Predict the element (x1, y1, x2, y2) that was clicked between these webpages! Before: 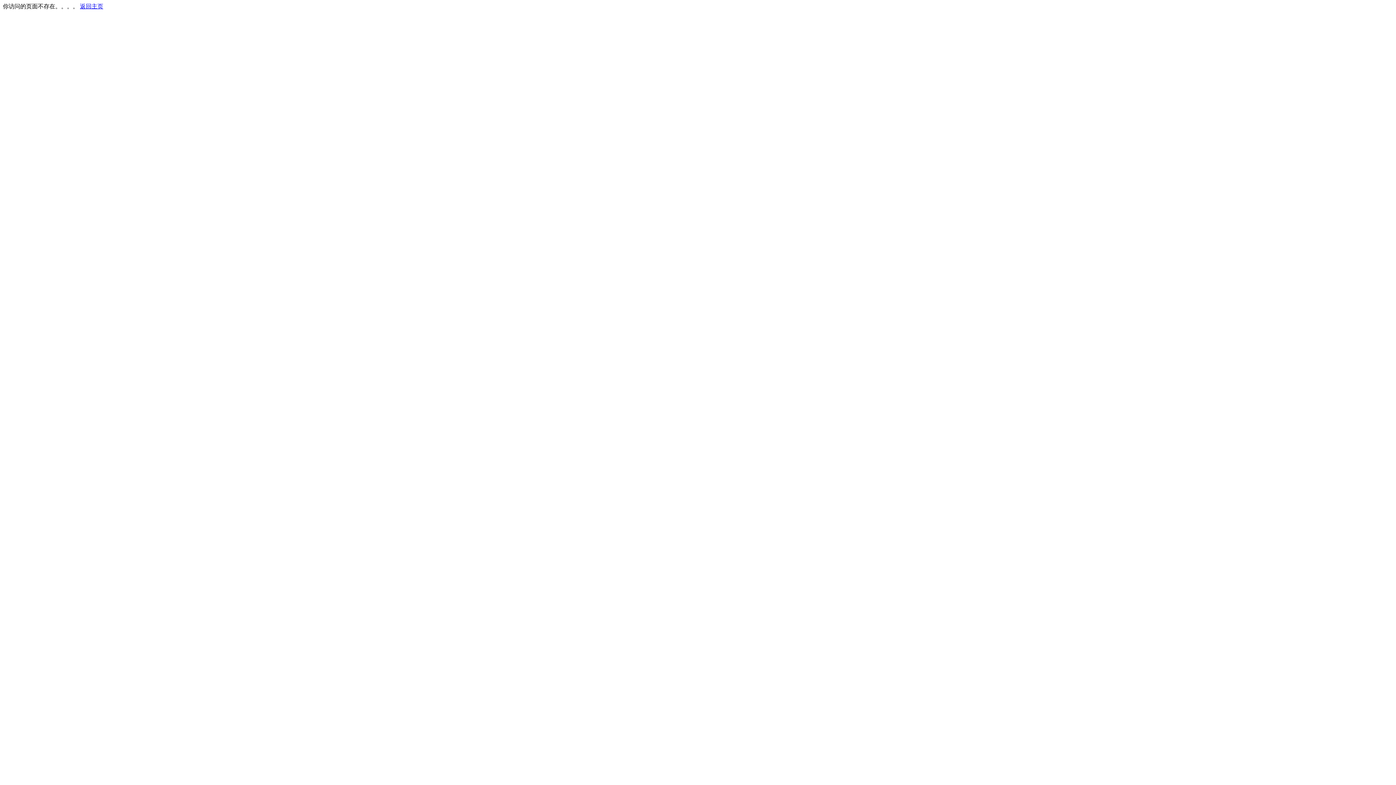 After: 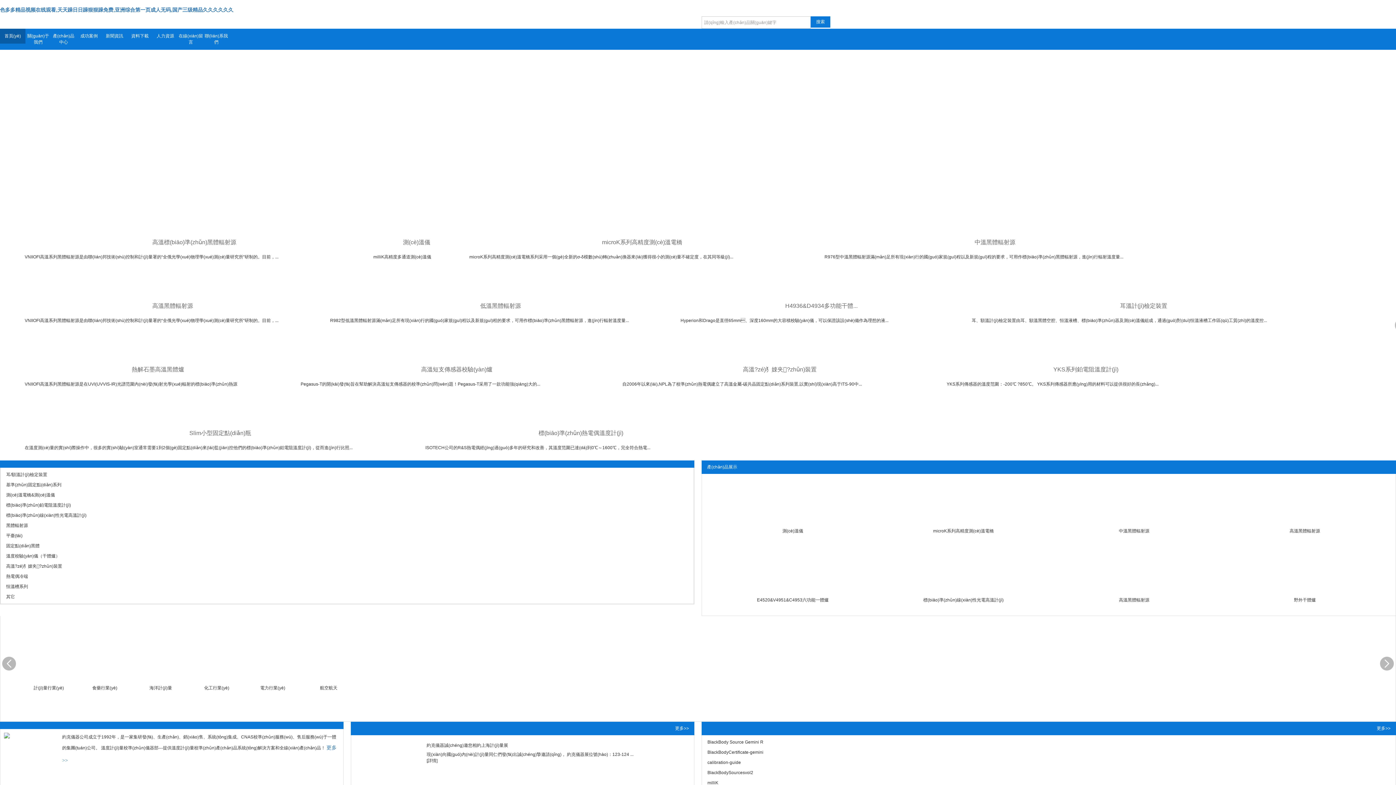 Action: bbox: (80, 3, 103, 9) label: 返回主页